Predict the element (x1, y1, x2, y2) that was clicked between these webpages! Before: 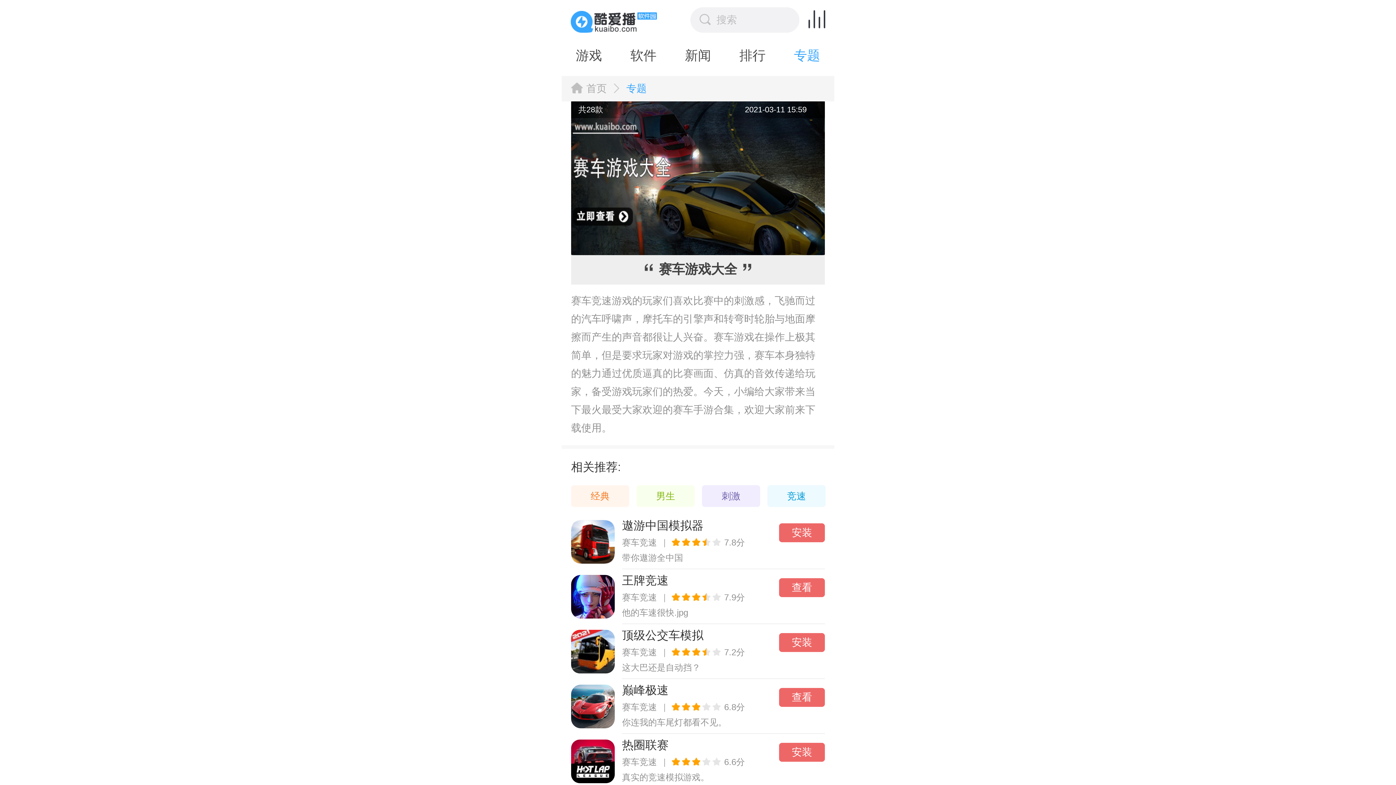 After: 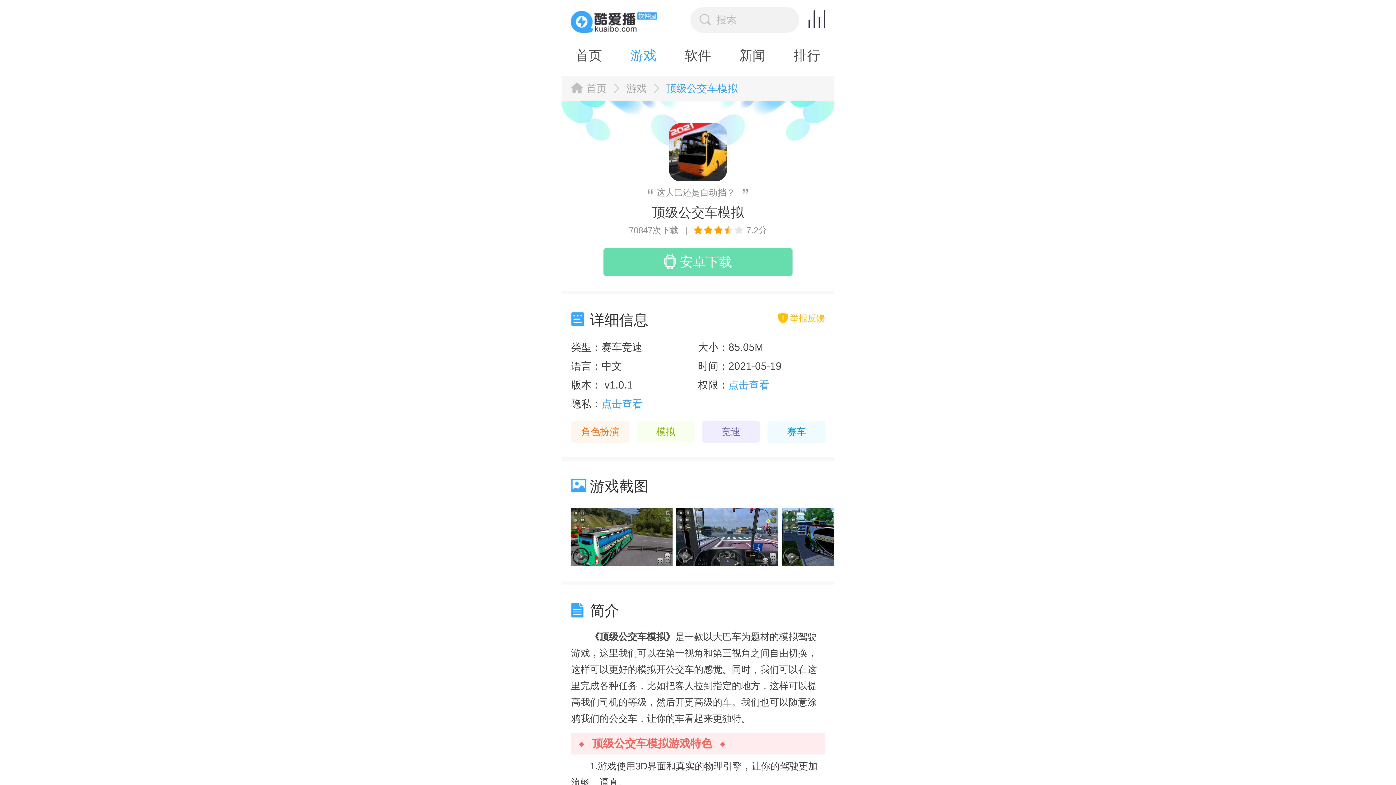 Action: label: 顶级公交车模拟

赛车竞速| 7.2分

这大巴还是自动挡？ bbox: (571, 624, 825, 679)